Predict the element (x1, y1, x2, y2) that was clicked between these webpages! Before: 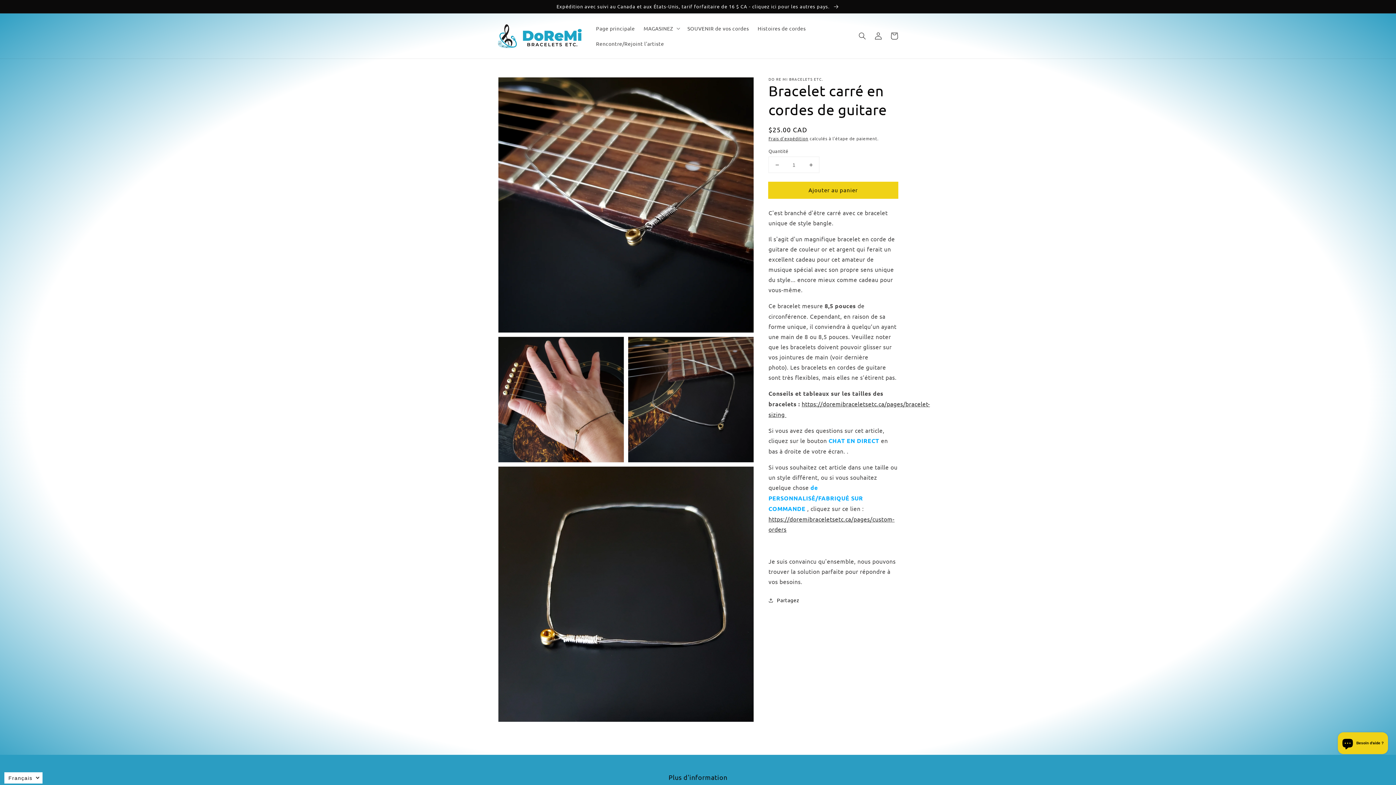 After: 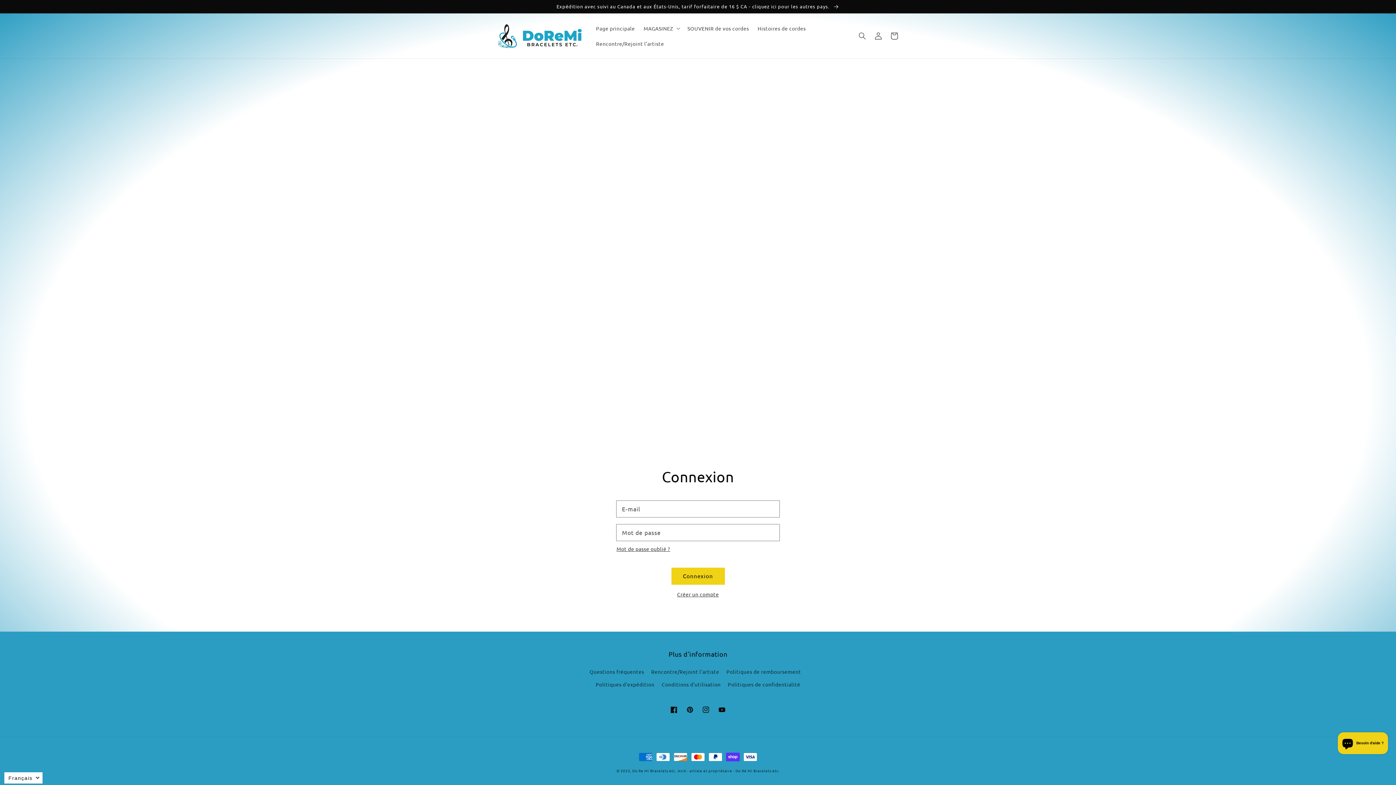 Action: label: Connexion bbox: (870, 28, 886, 44)